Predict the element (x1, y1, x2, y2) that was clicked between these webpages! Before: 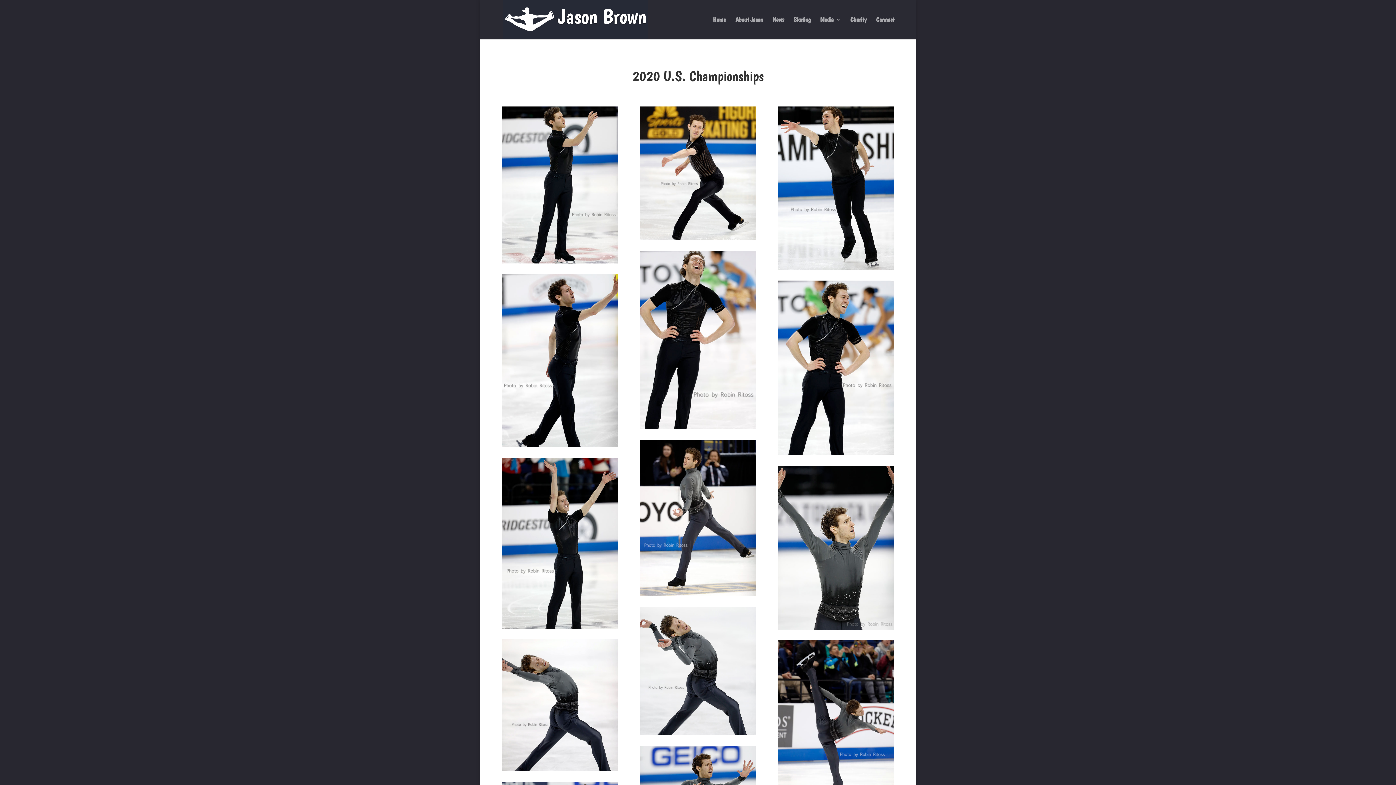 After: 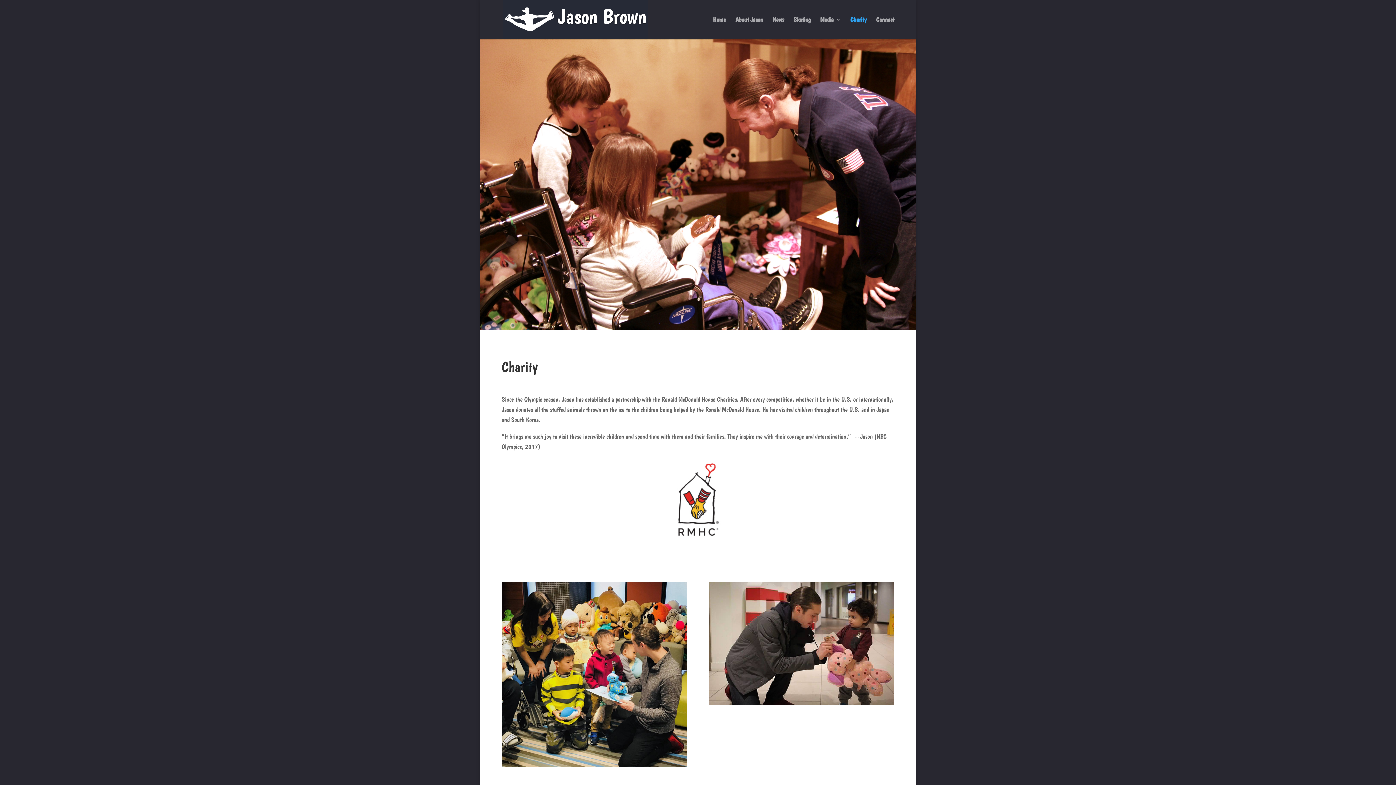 Action: label: Charity bbox: (850, 17, 866, 39)